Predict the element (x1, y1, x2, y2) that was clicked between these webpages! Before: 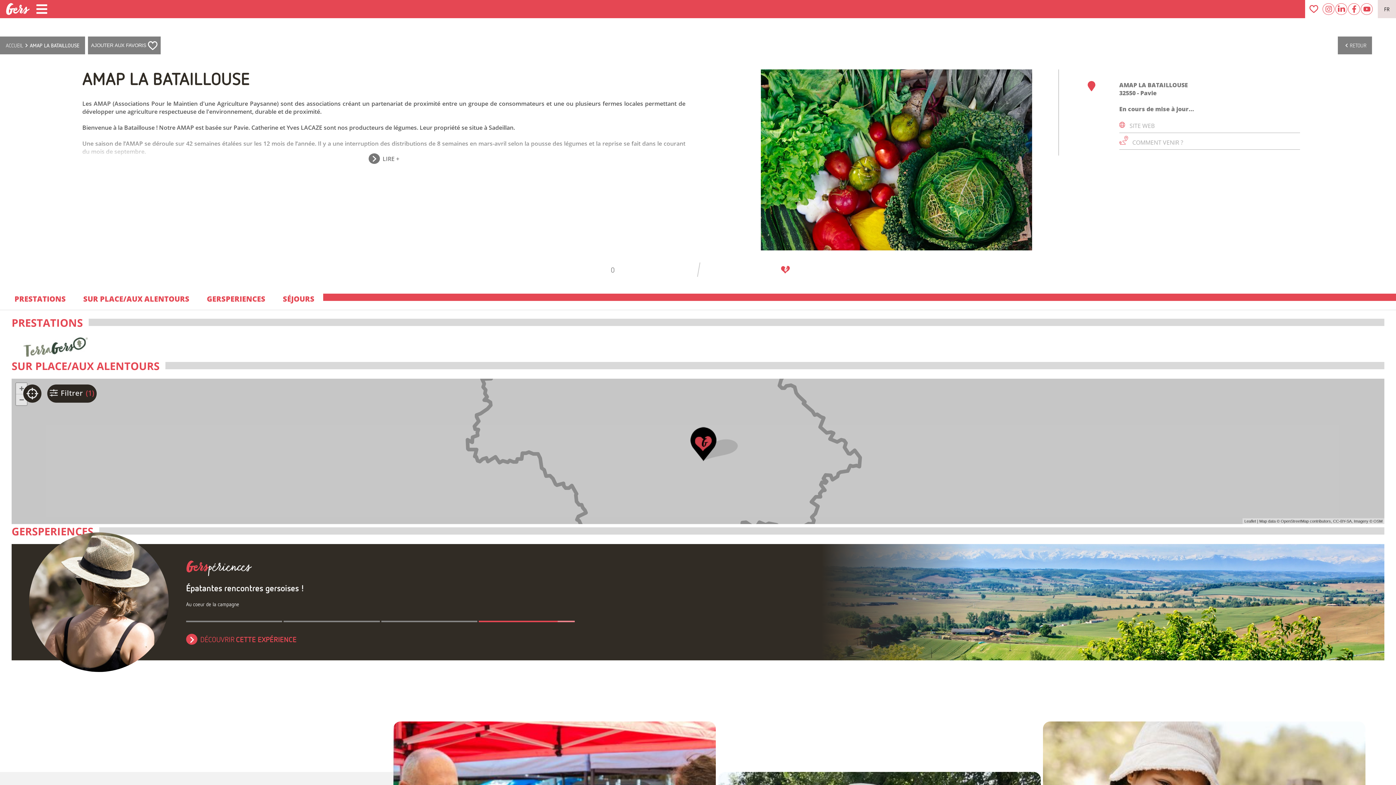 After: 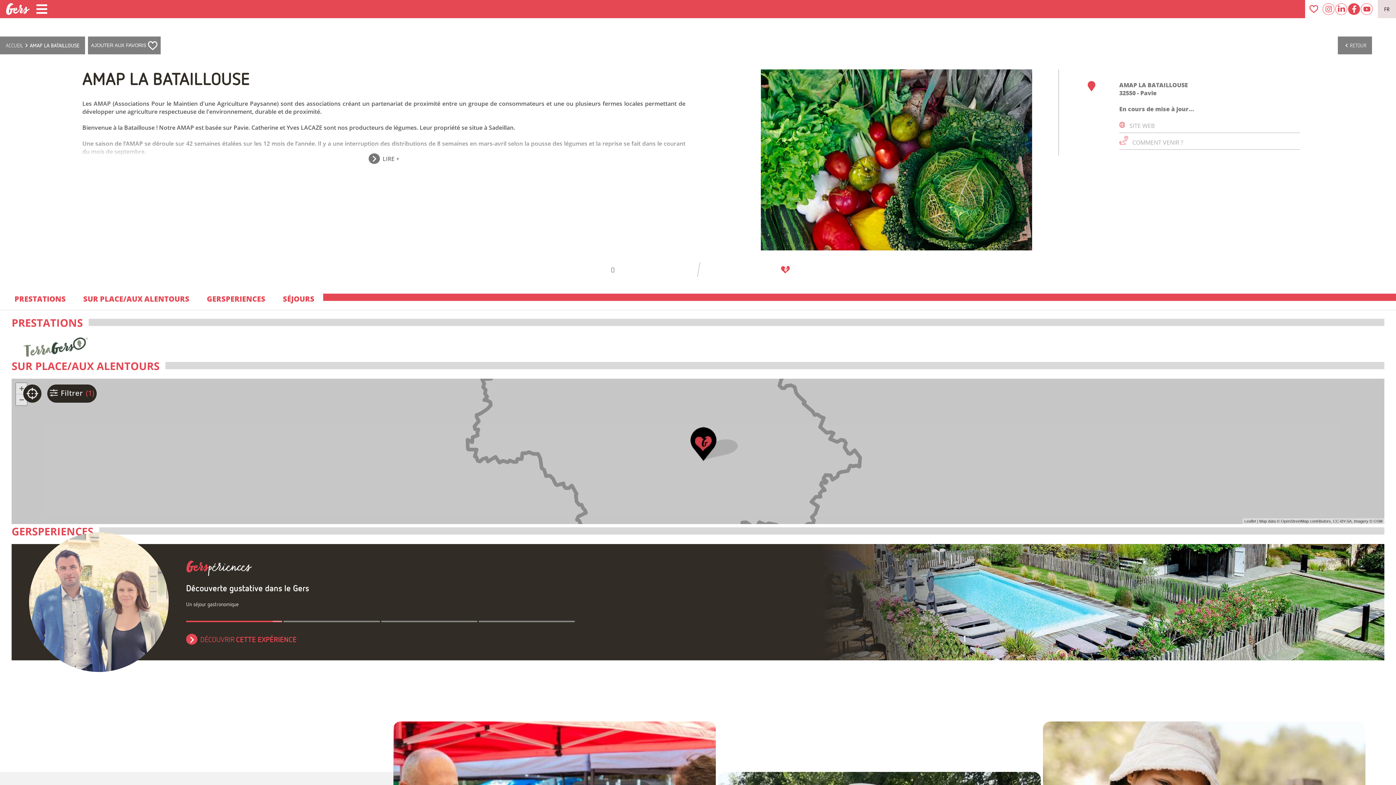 Action: bbox: (1348, 3, 1360, 14)